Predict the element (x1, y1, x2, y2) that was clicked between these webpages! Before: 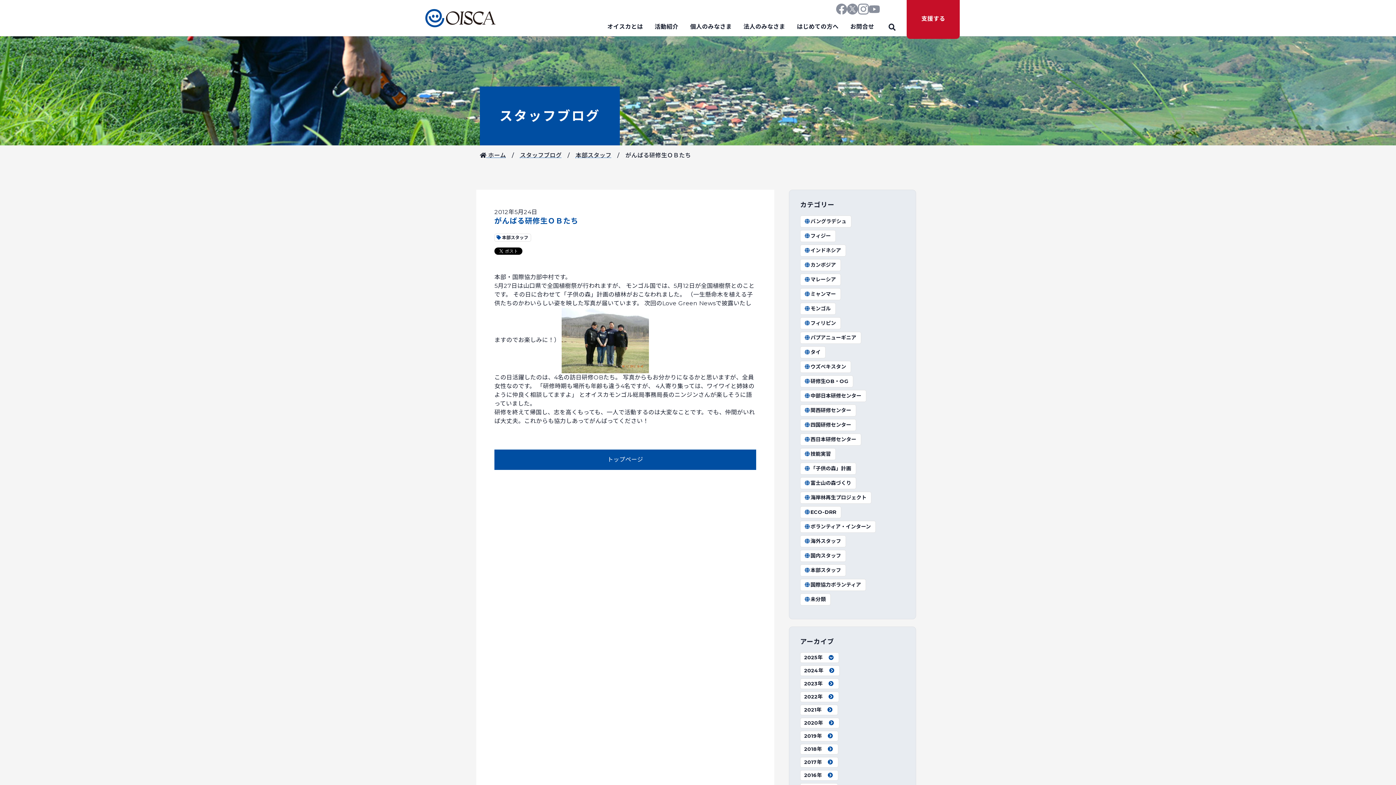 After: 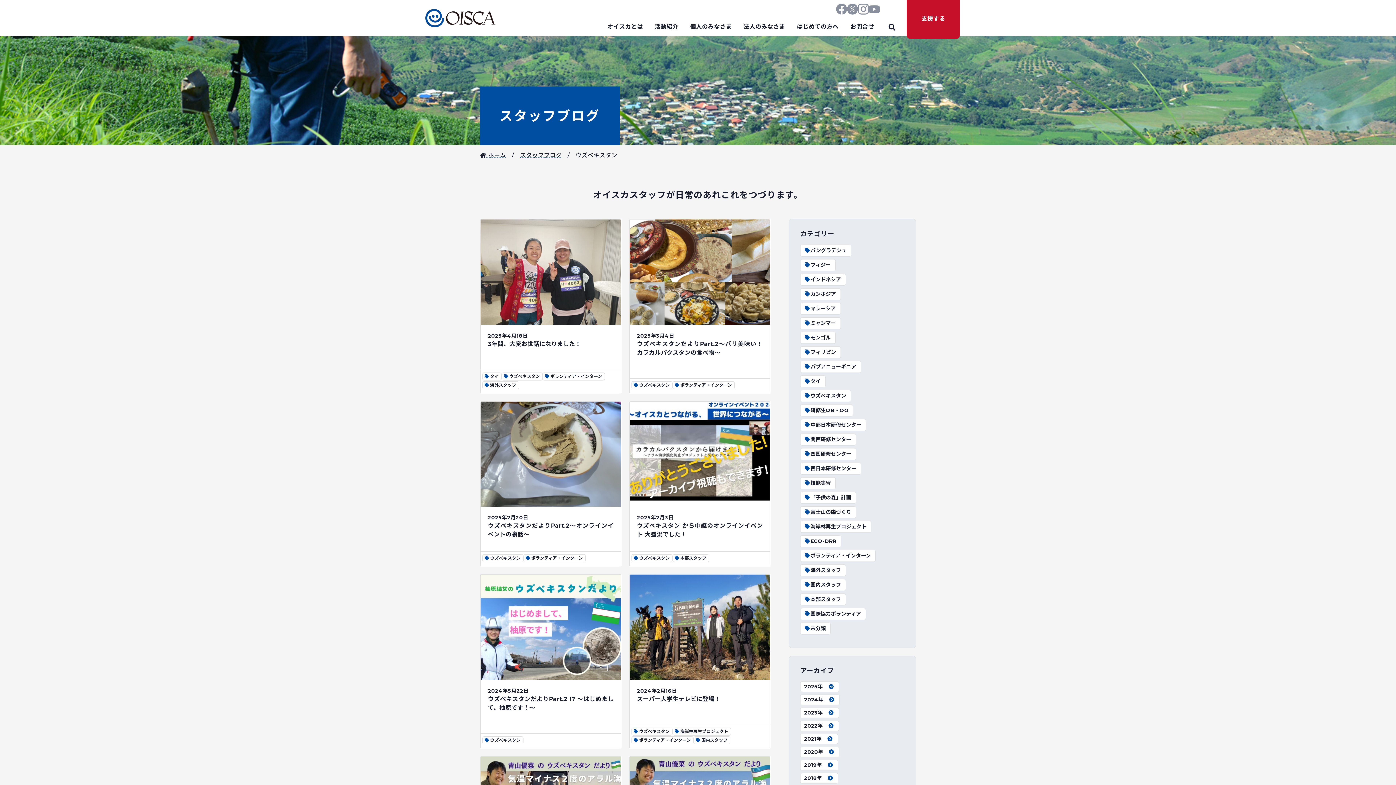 Action: bbox: (804, 363, 846, 370) label: ウズベキスタン